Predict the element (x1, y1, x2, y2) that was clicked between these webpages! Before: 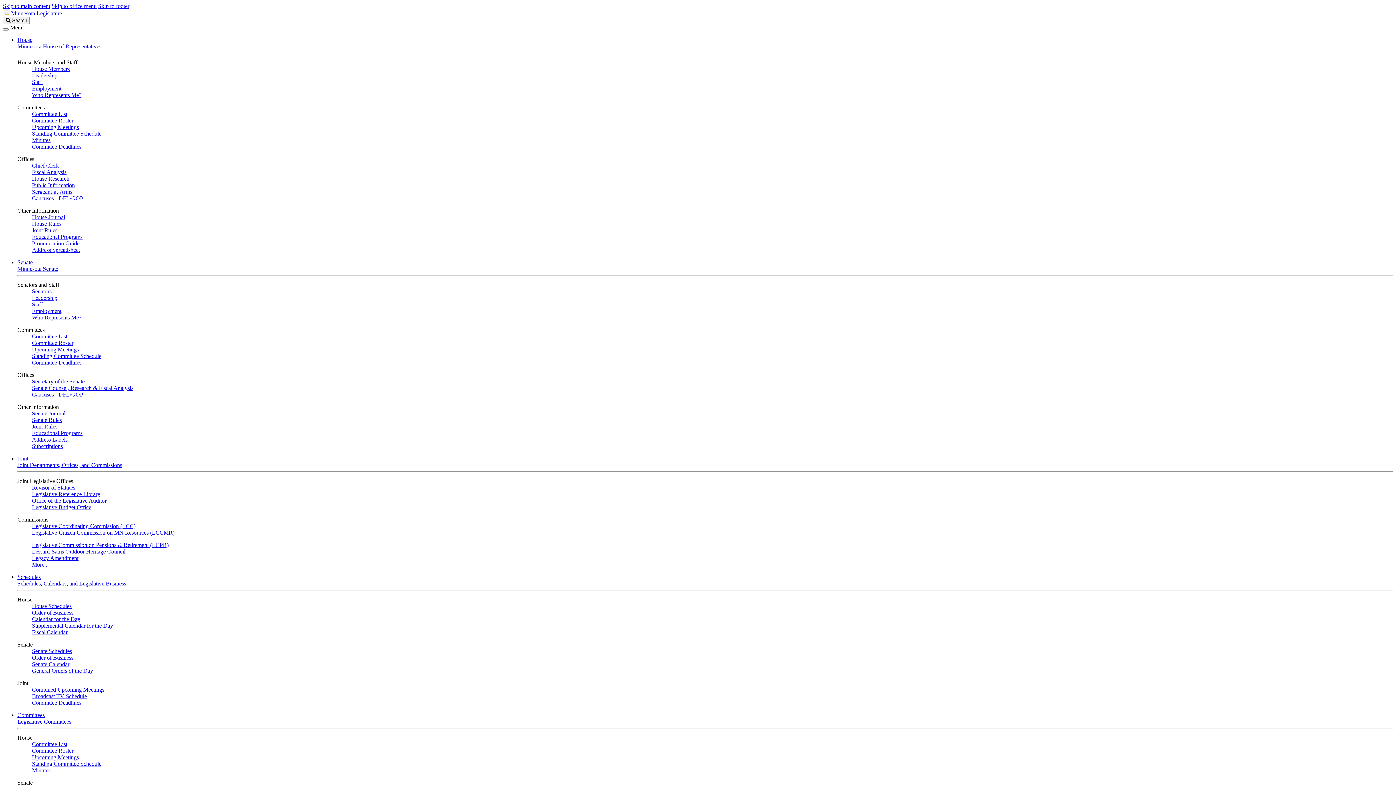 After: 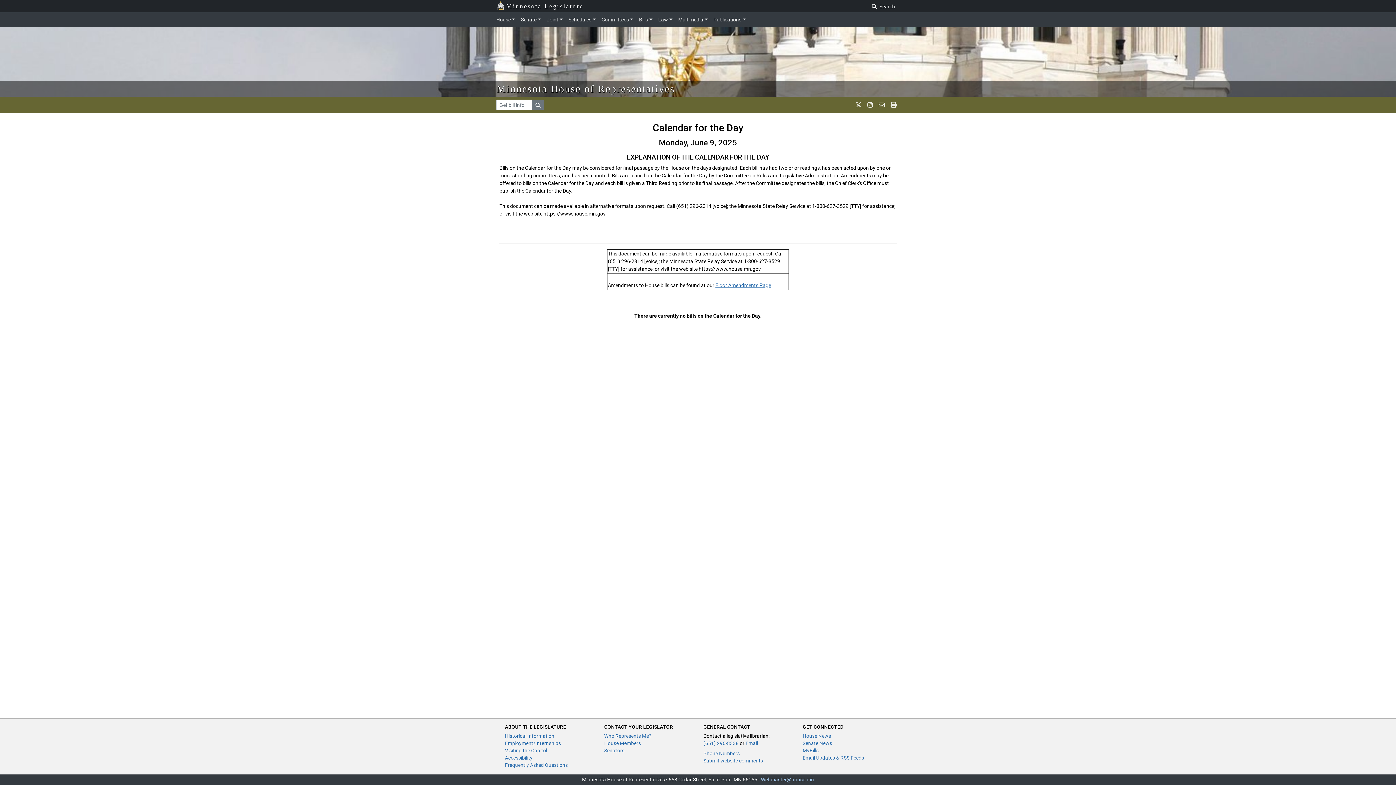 Action: bbox: (32, 616, 80, 622) label: Calendar for the Day